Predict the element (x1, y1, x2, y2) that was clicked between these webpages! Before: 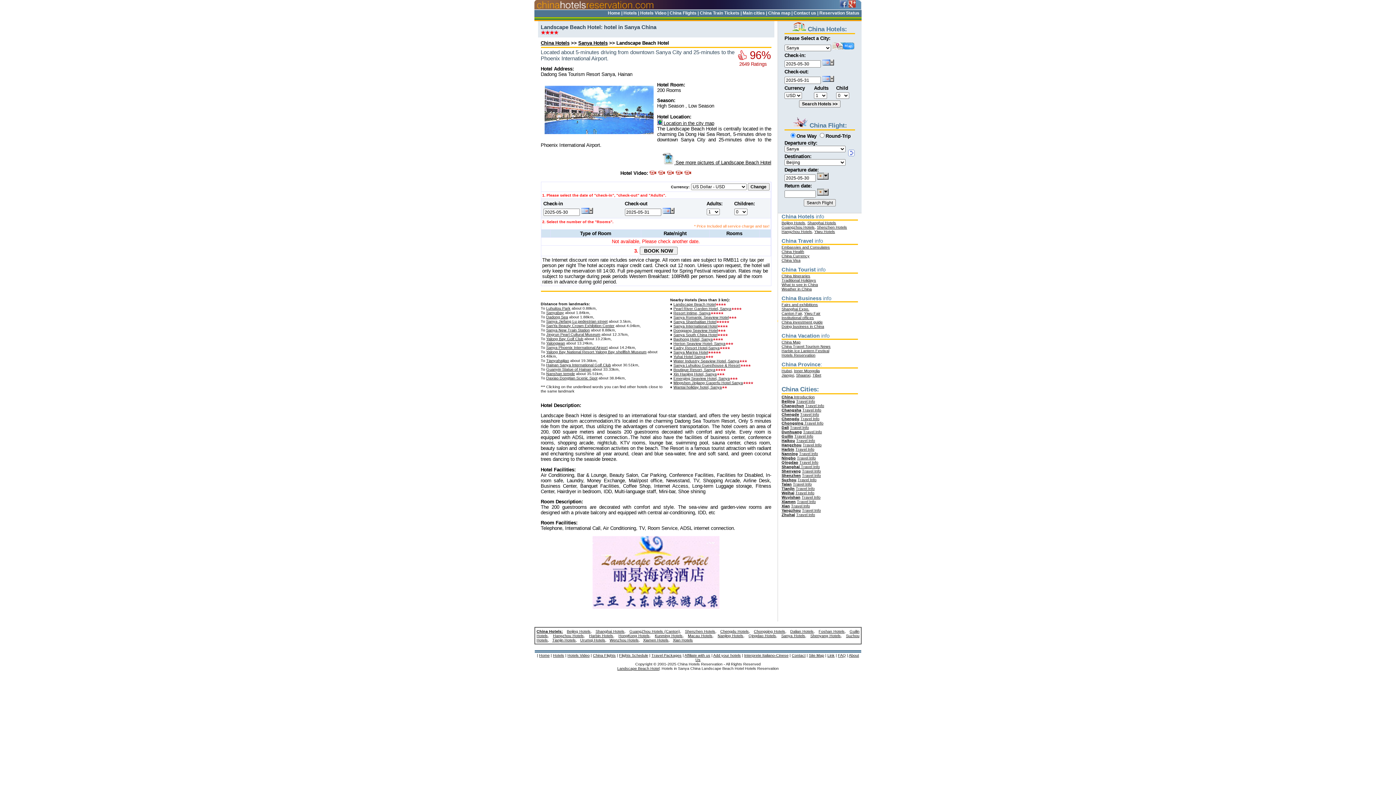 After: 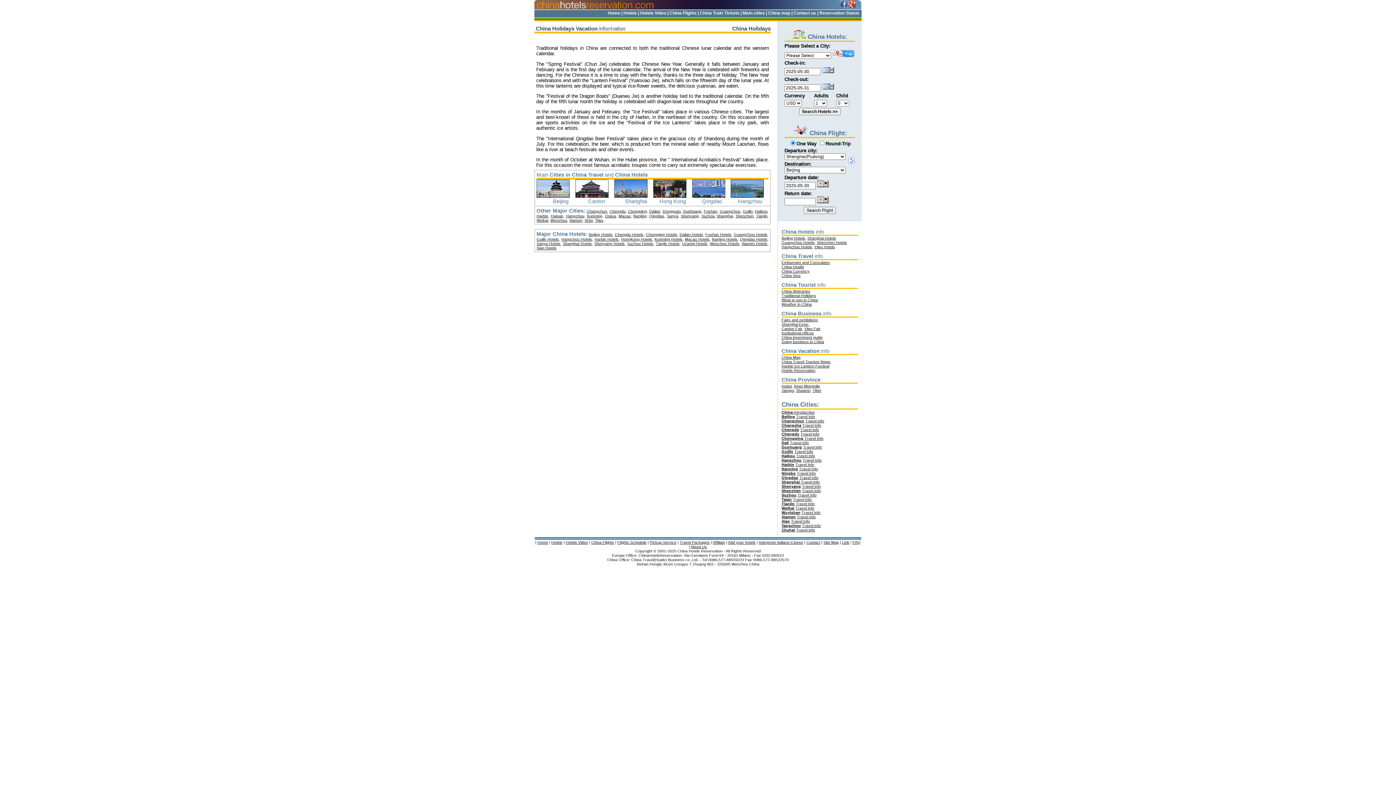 Action: bbox: (781, 278, 816, 282) label: Traditional Holidays